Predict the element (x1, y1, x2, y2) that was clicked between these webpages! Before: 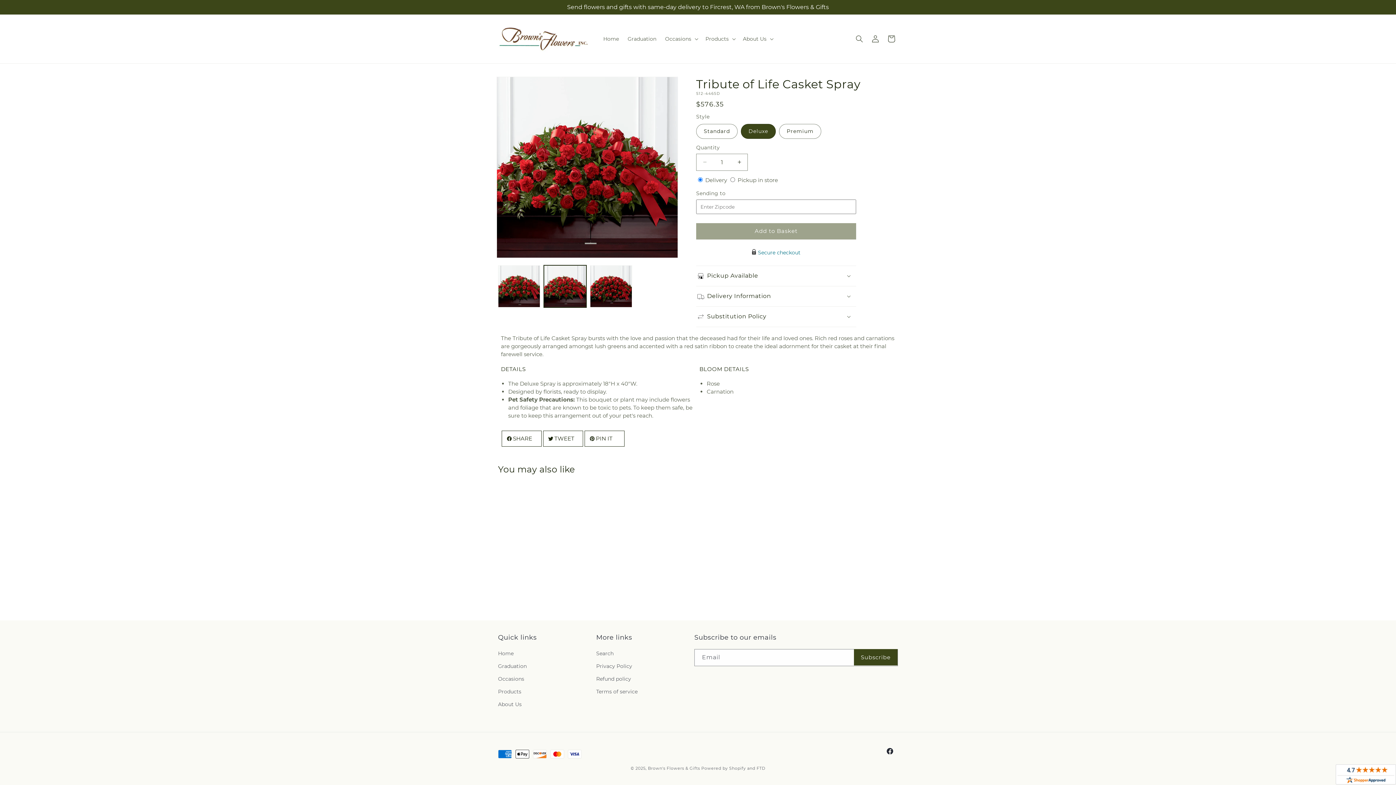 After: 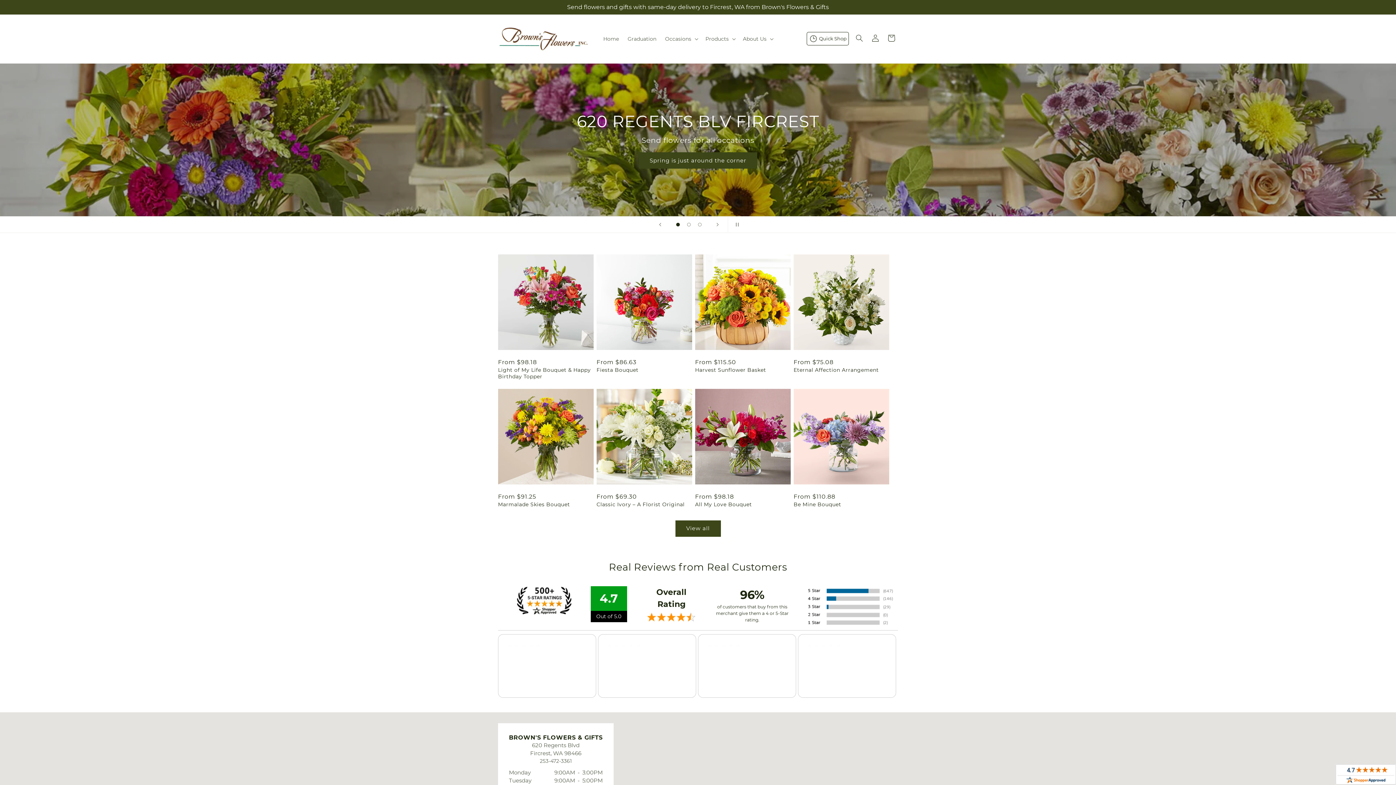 Action: bbox: (495, 21, 591, 55)